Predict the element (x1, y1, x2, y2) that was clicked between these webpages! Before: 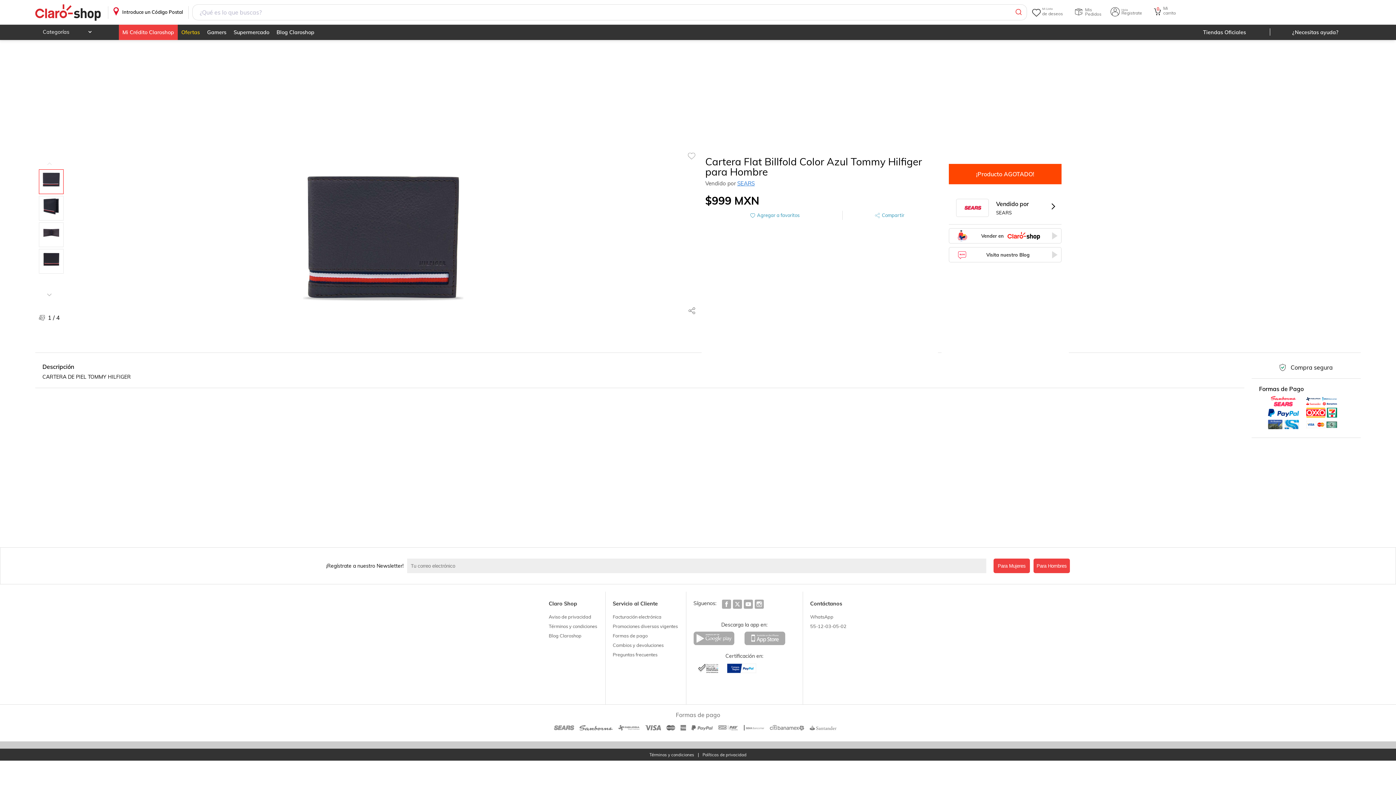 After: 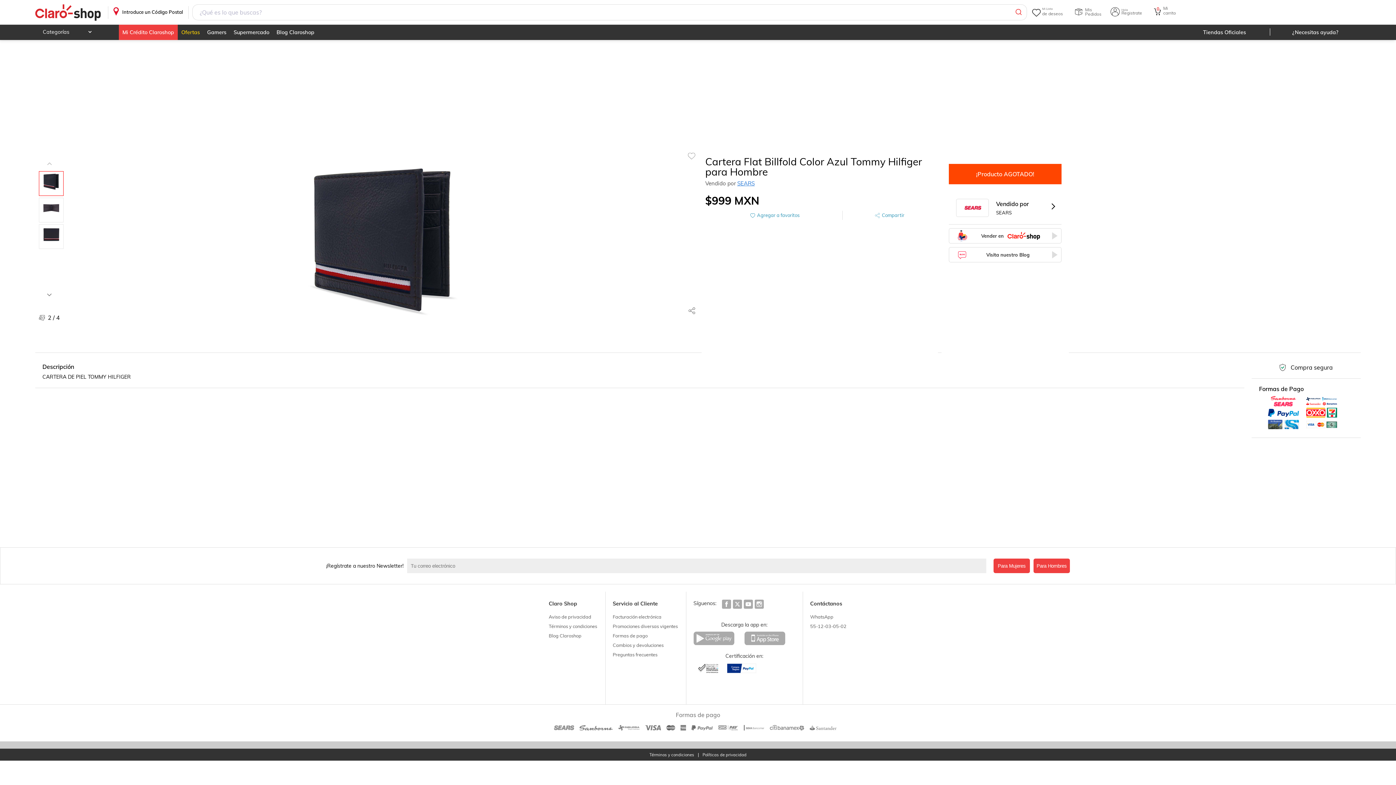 Action: bbox: (41, 284, 57, 294) label: Next